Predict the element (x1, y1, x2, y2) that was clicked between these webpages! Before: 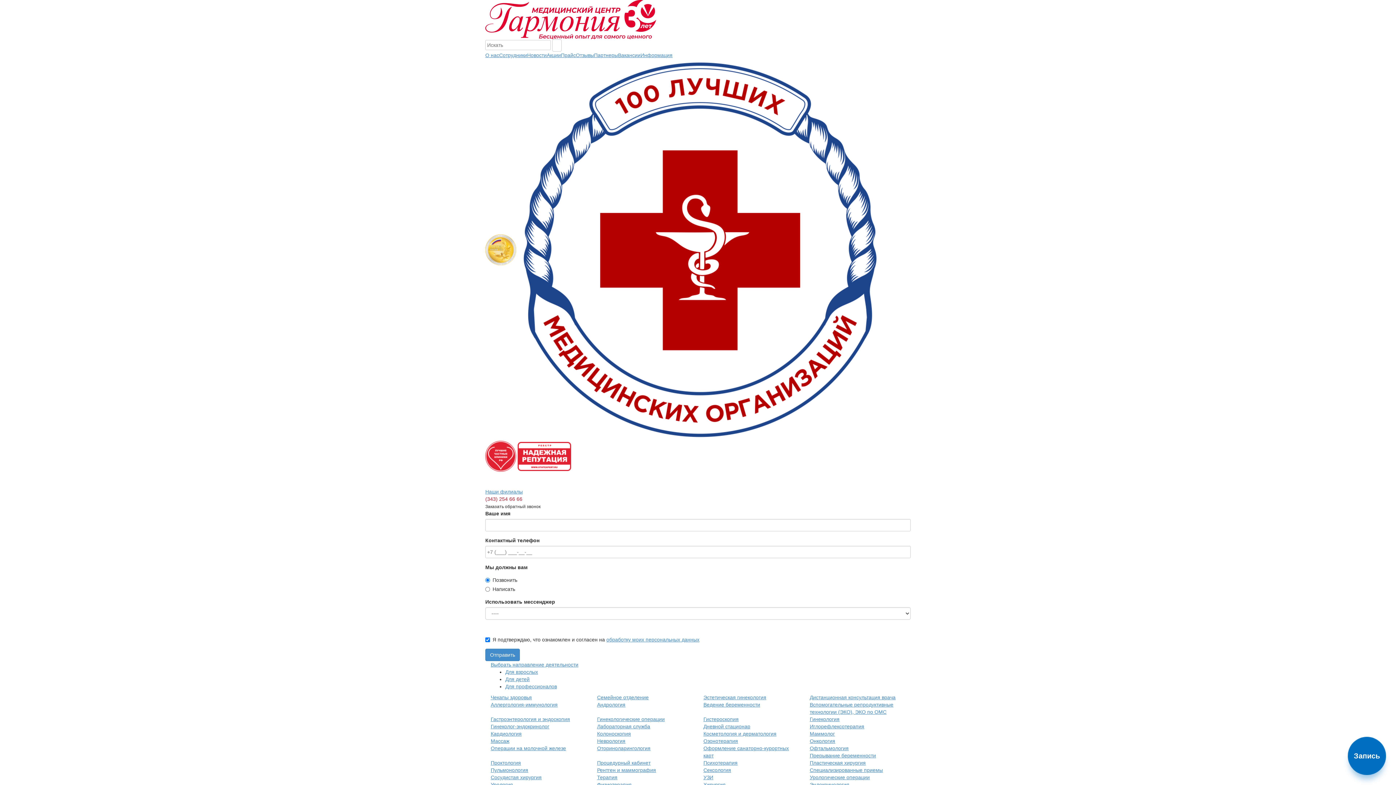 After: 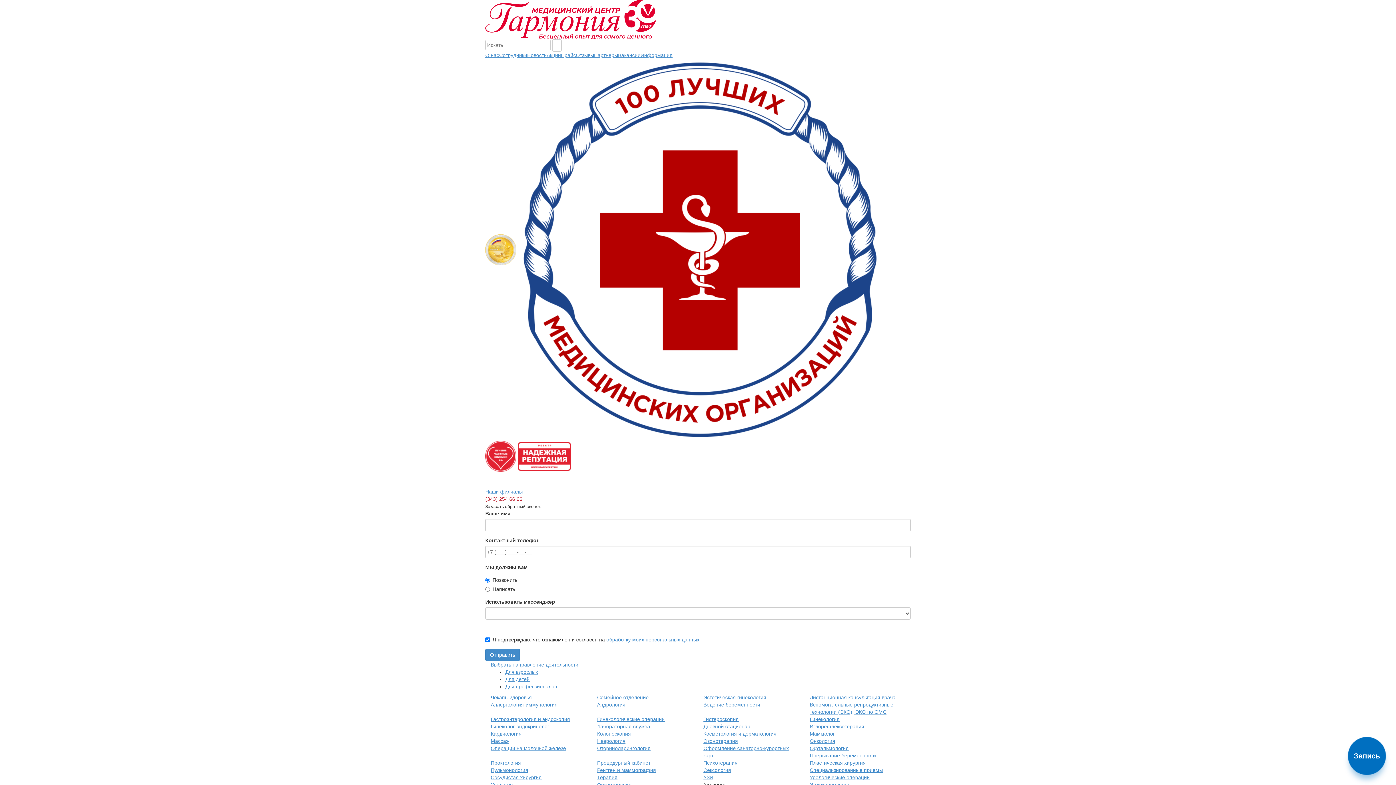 Action: label: Хирургия bbox: (703, 782, 725, 788)